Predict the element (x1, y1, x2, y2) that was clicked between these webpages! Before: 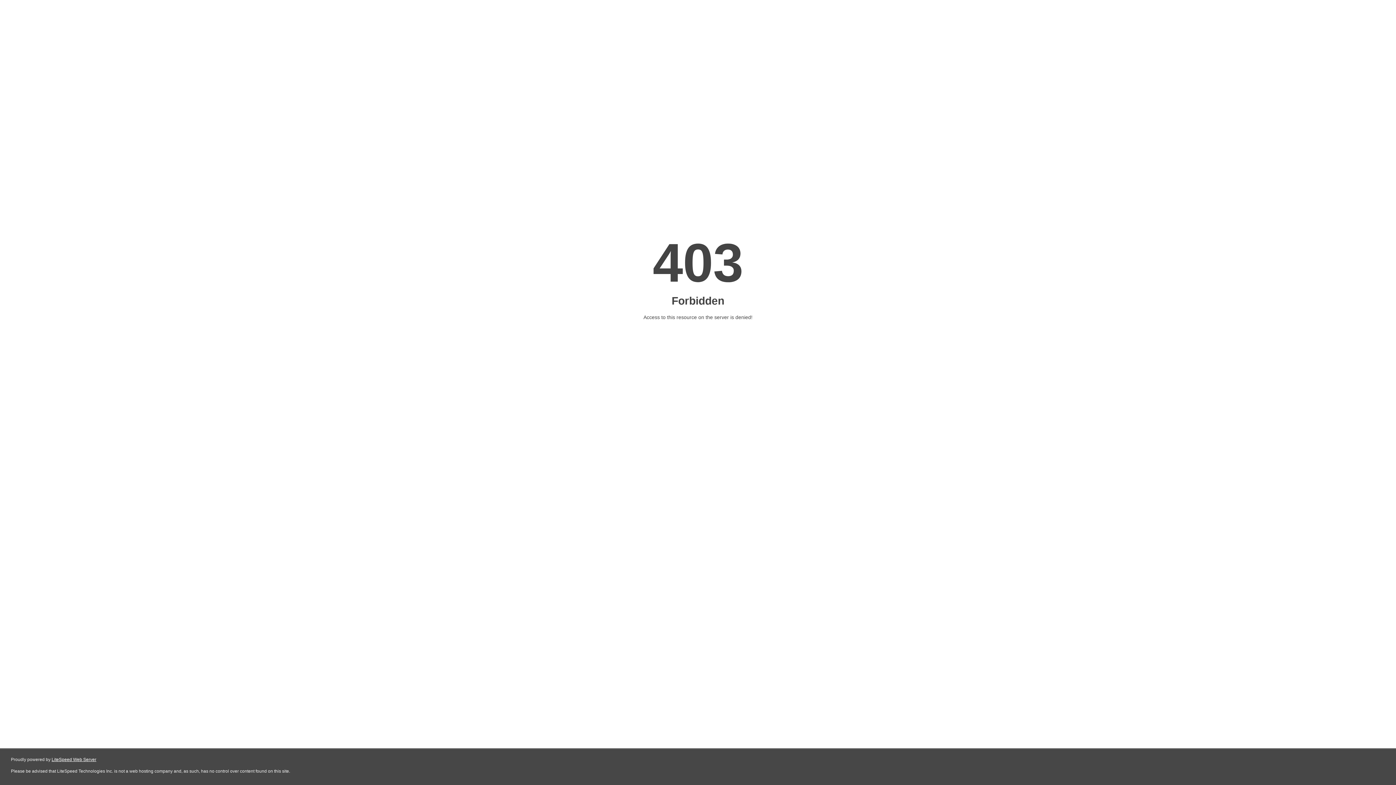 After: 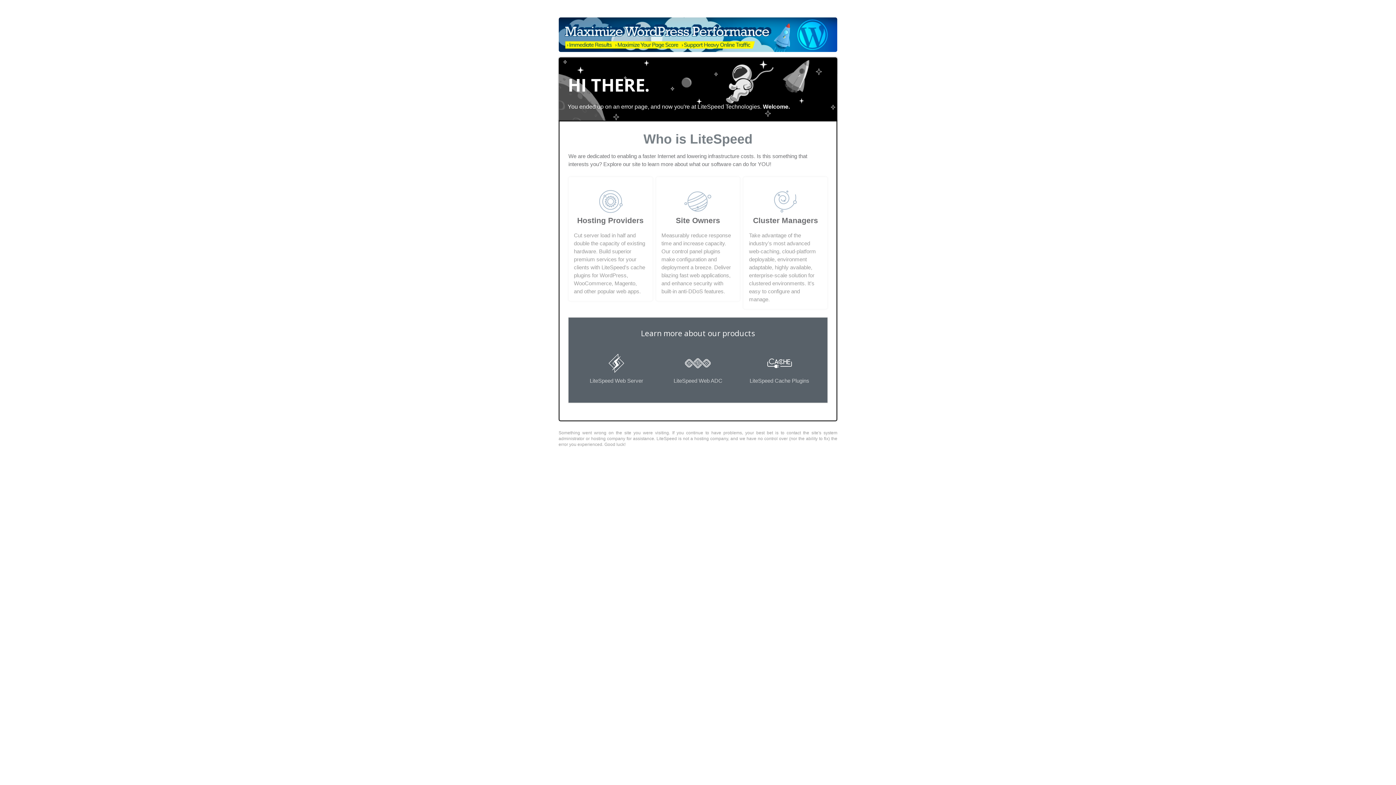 Action: bbox: (51, 757, 96, 762) label: LiteSpeed Web Server